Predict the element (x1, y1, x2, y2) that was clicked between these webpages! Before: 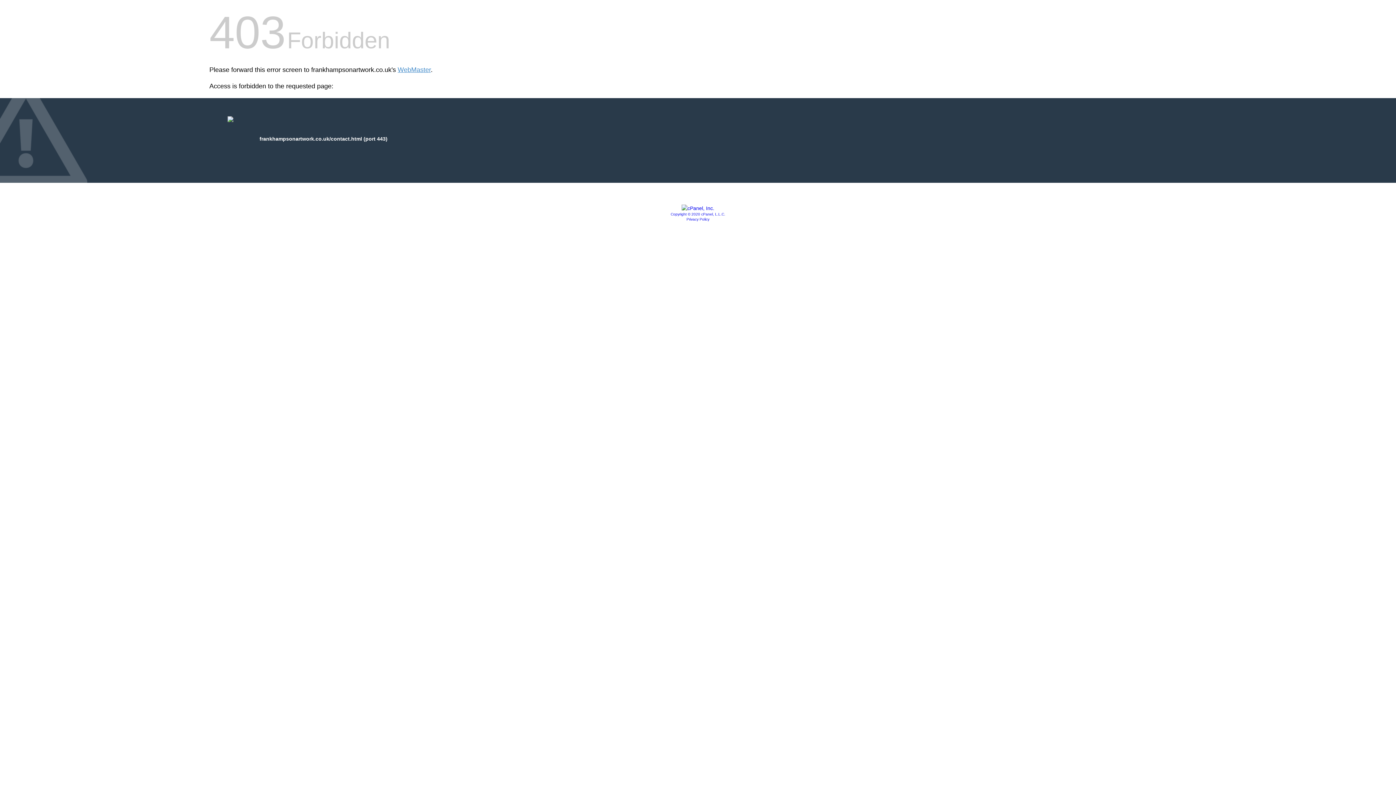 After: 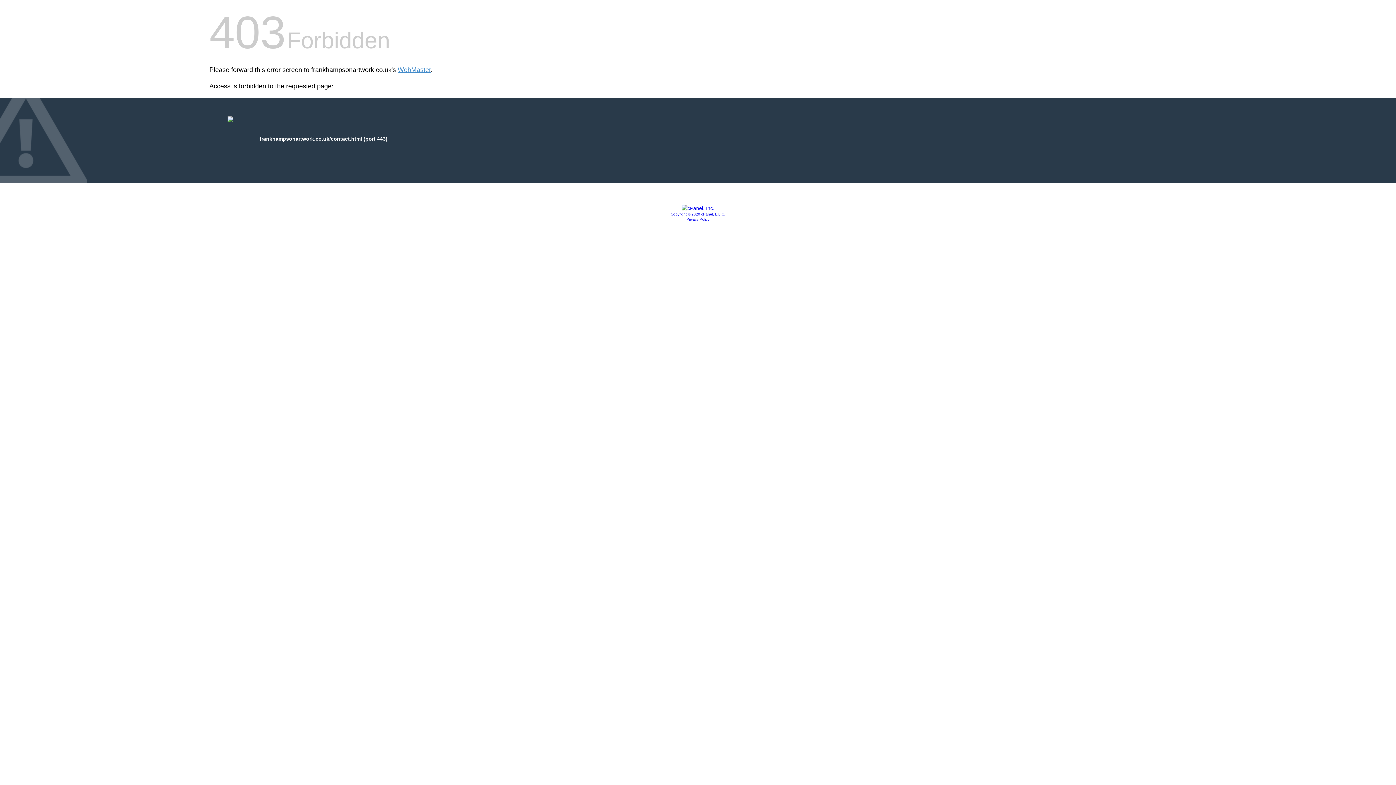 Action: bbox: (686, 217, 709, 221) label: Privacy Policy